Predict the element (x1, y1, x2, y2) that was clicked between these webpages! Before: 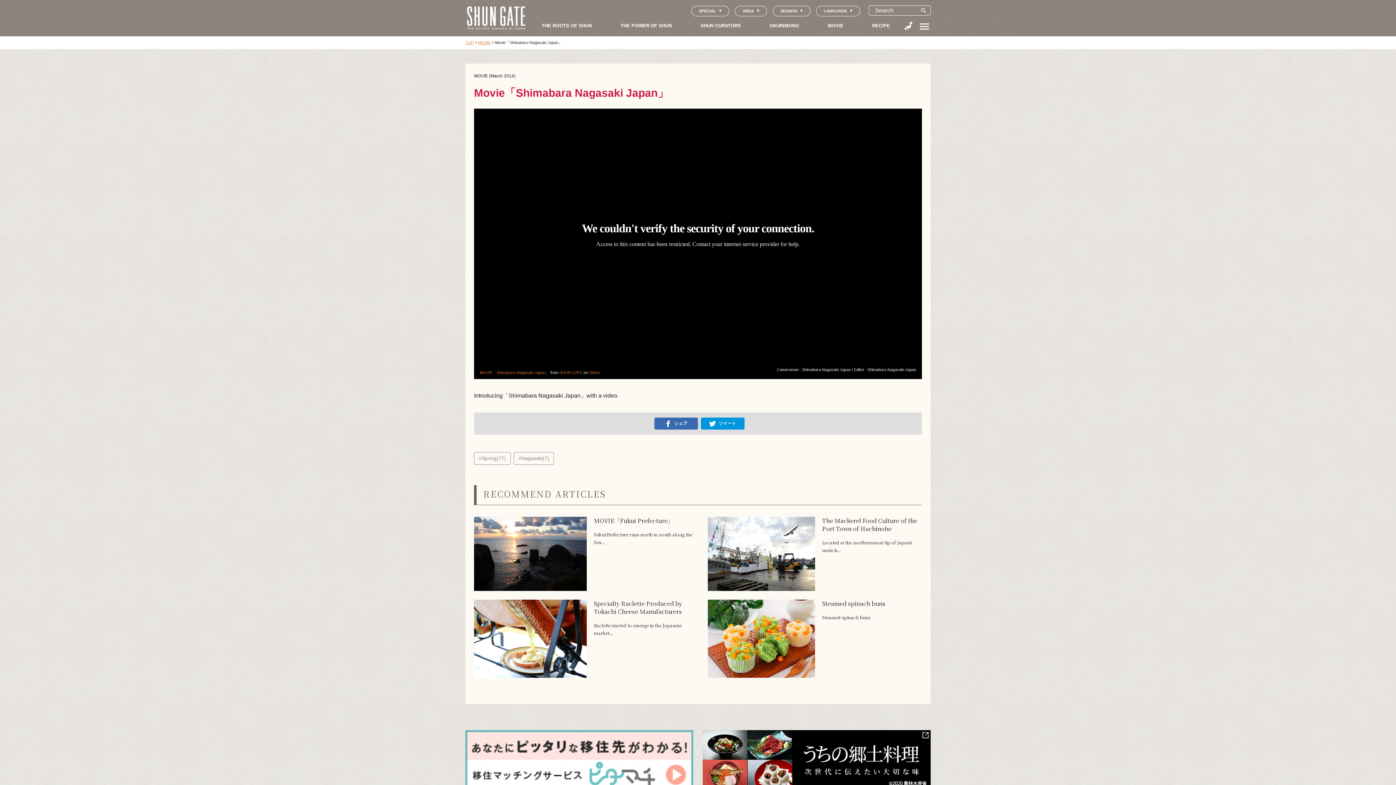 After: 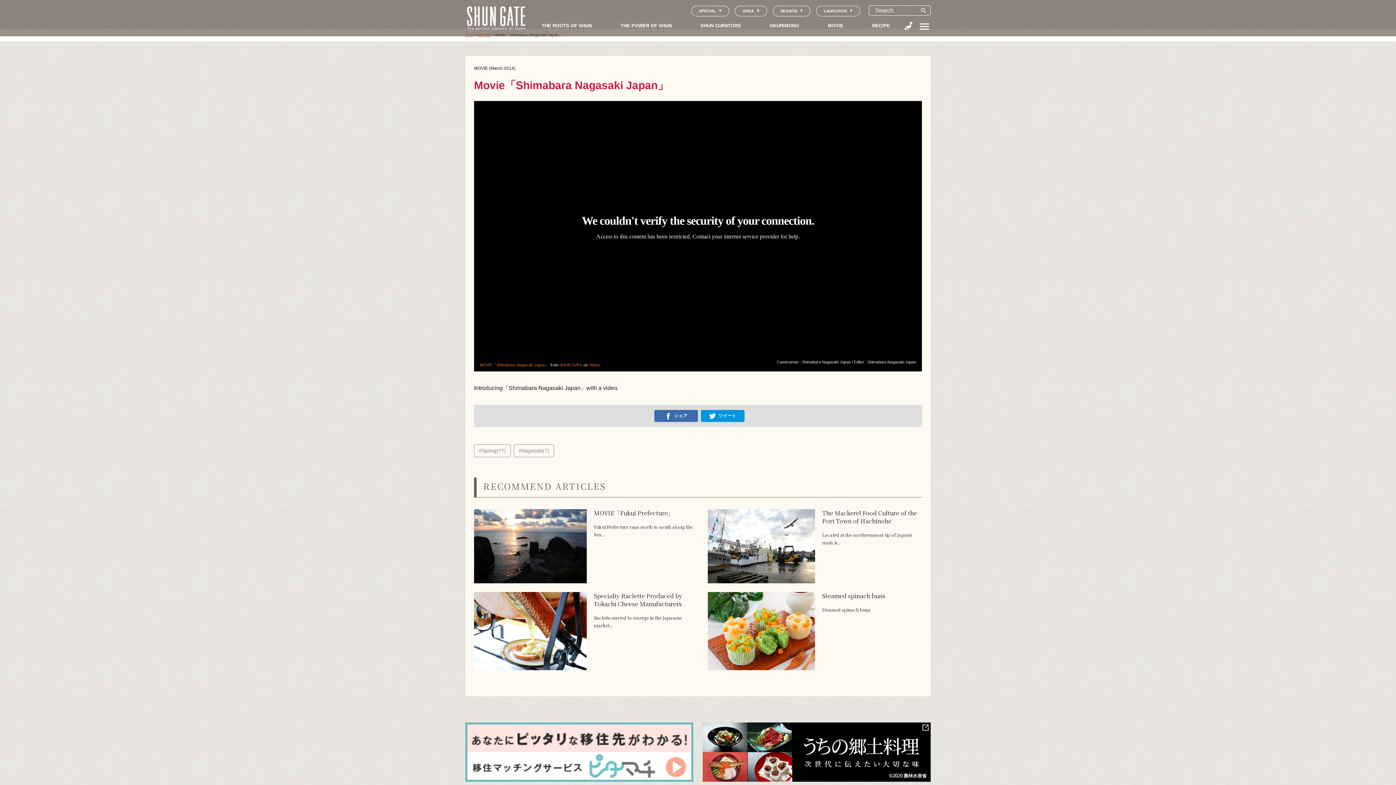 Action: bbox: (702, 730, 930, 793)